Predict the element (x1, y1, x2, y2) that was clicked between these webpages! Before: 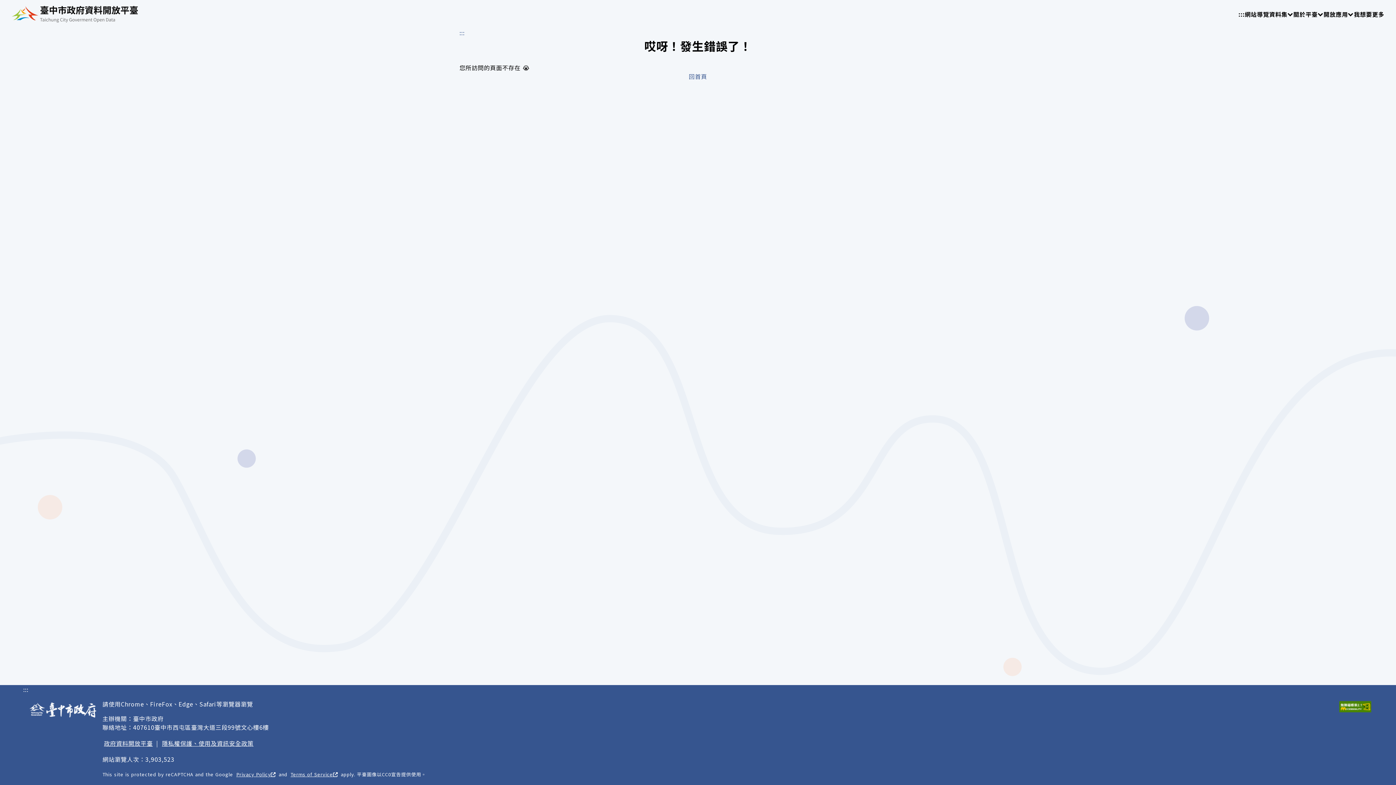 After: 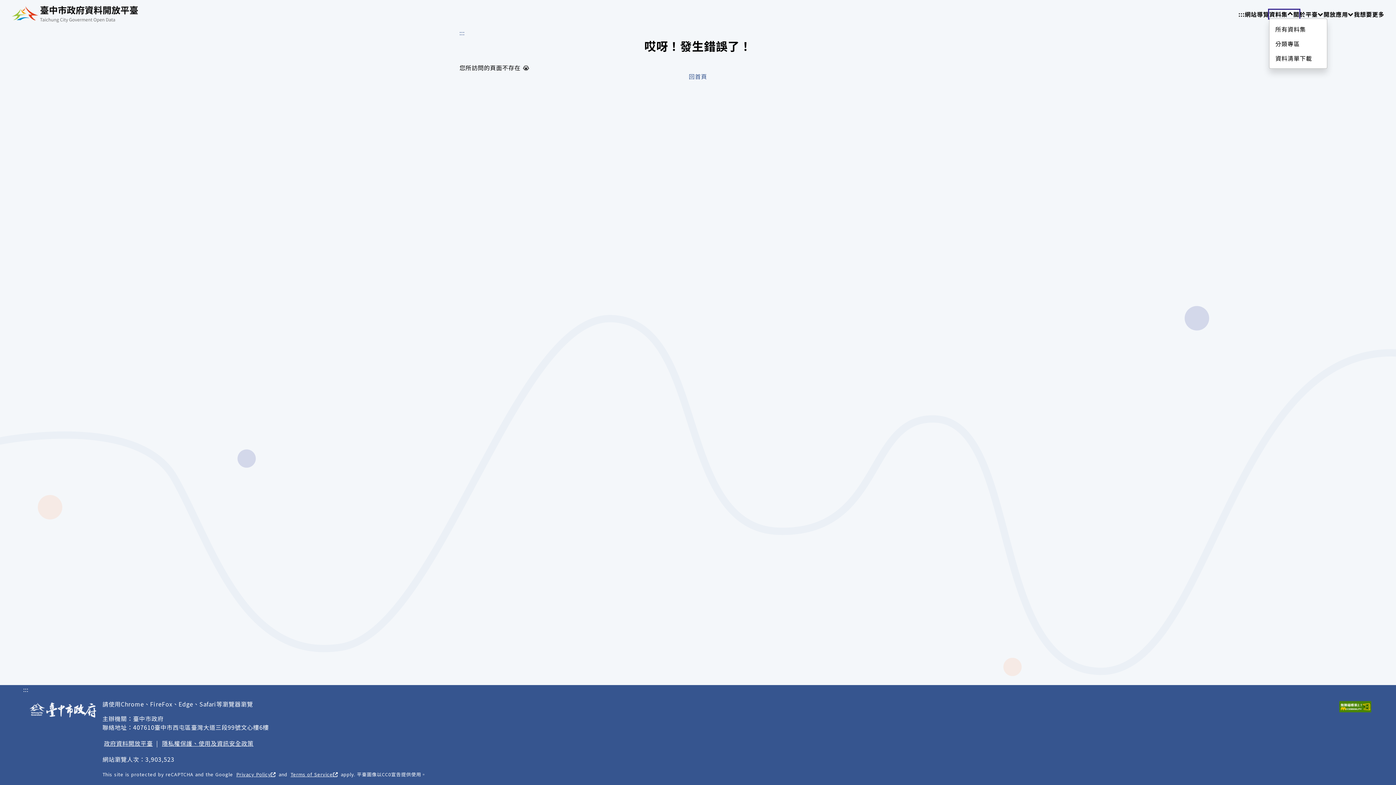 Action: bbox: (1269, 9, 1299, 18) label: 資料集
請使用 TAB 操作選單